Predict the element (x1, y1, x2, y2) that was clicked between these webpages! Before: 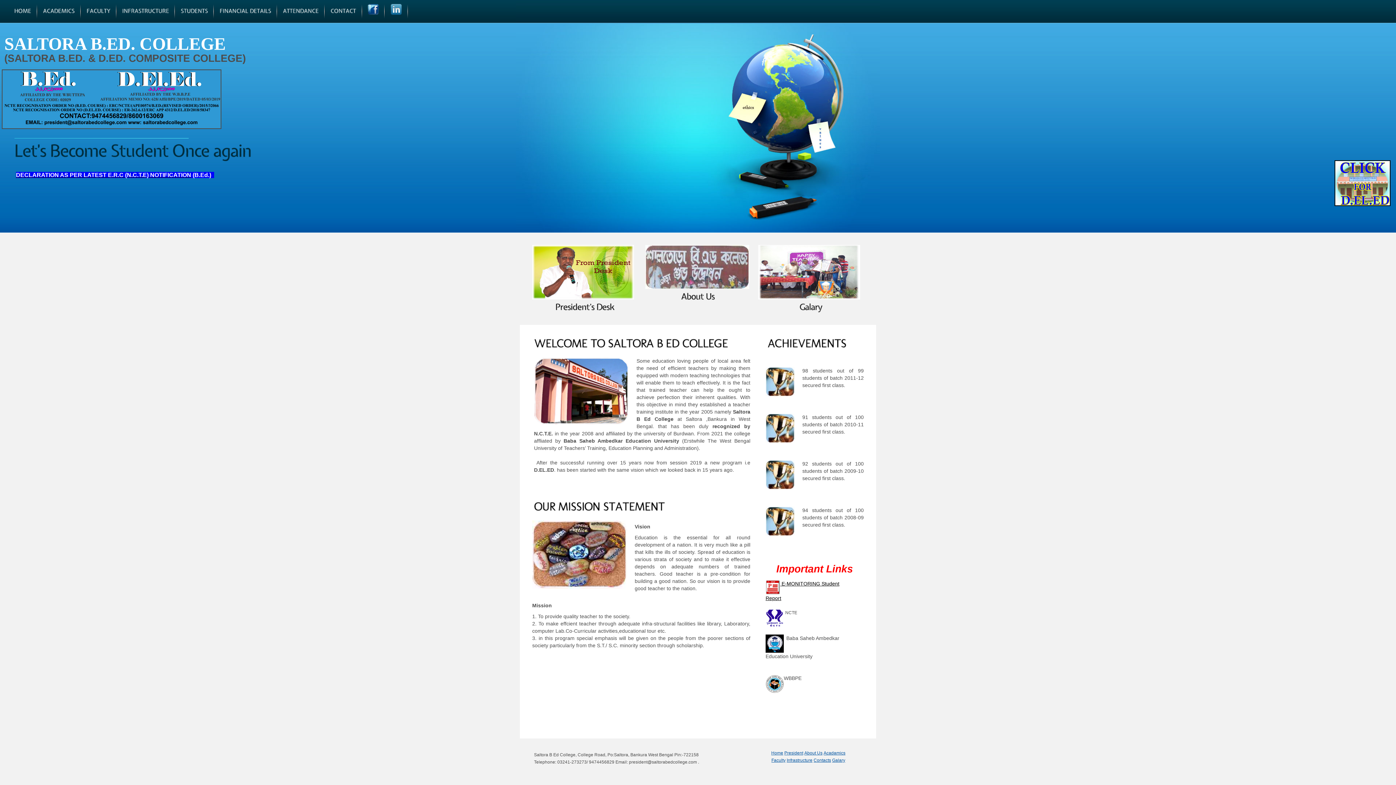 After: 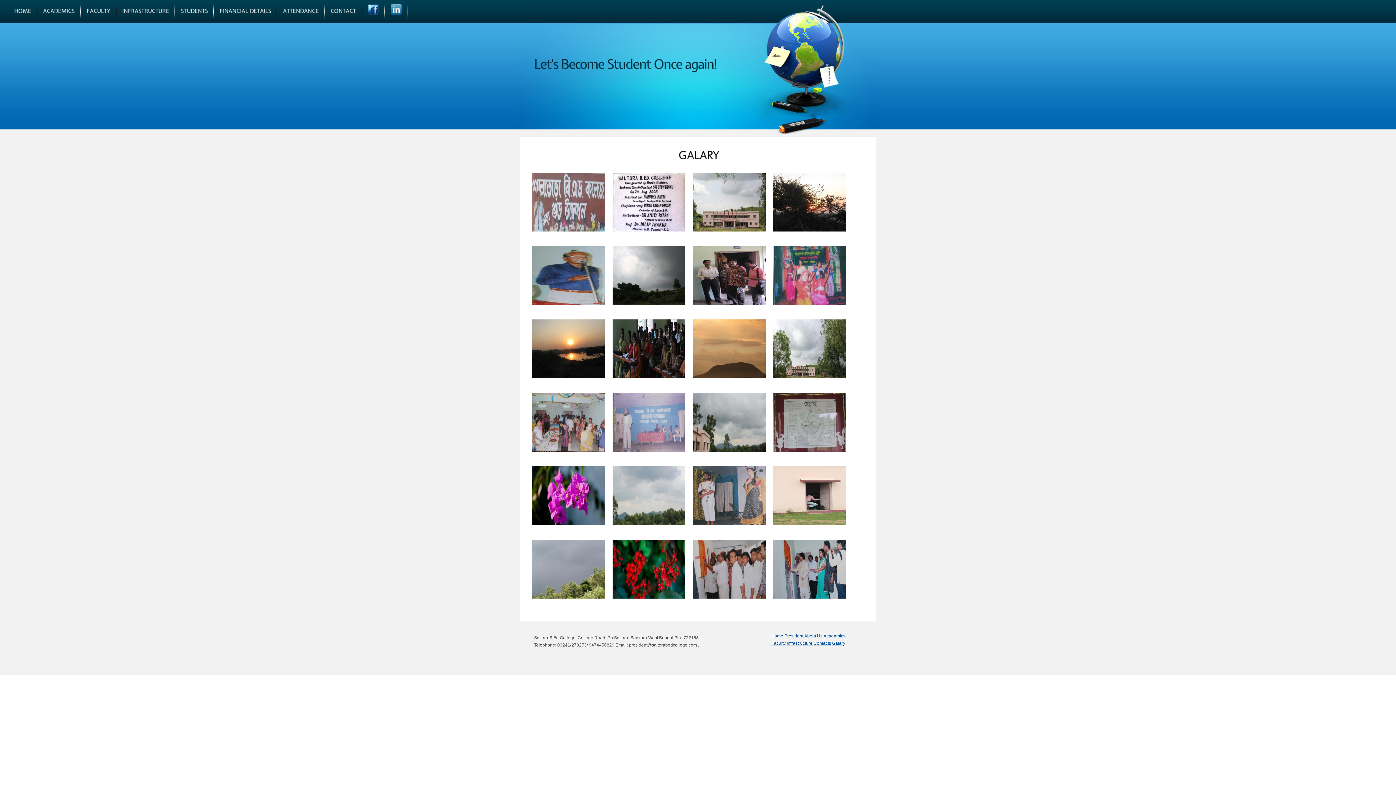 Action: bbox: (758, 245, 860, 251)